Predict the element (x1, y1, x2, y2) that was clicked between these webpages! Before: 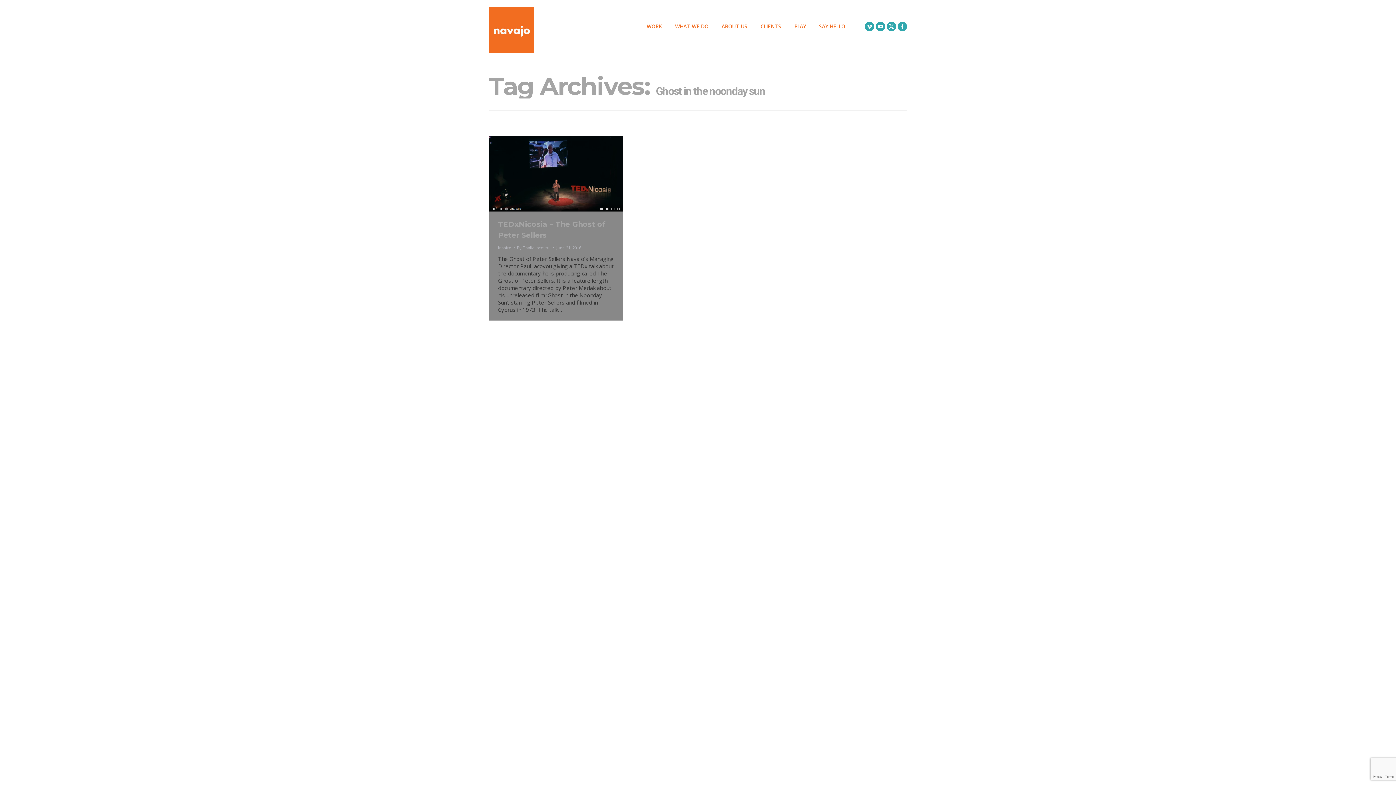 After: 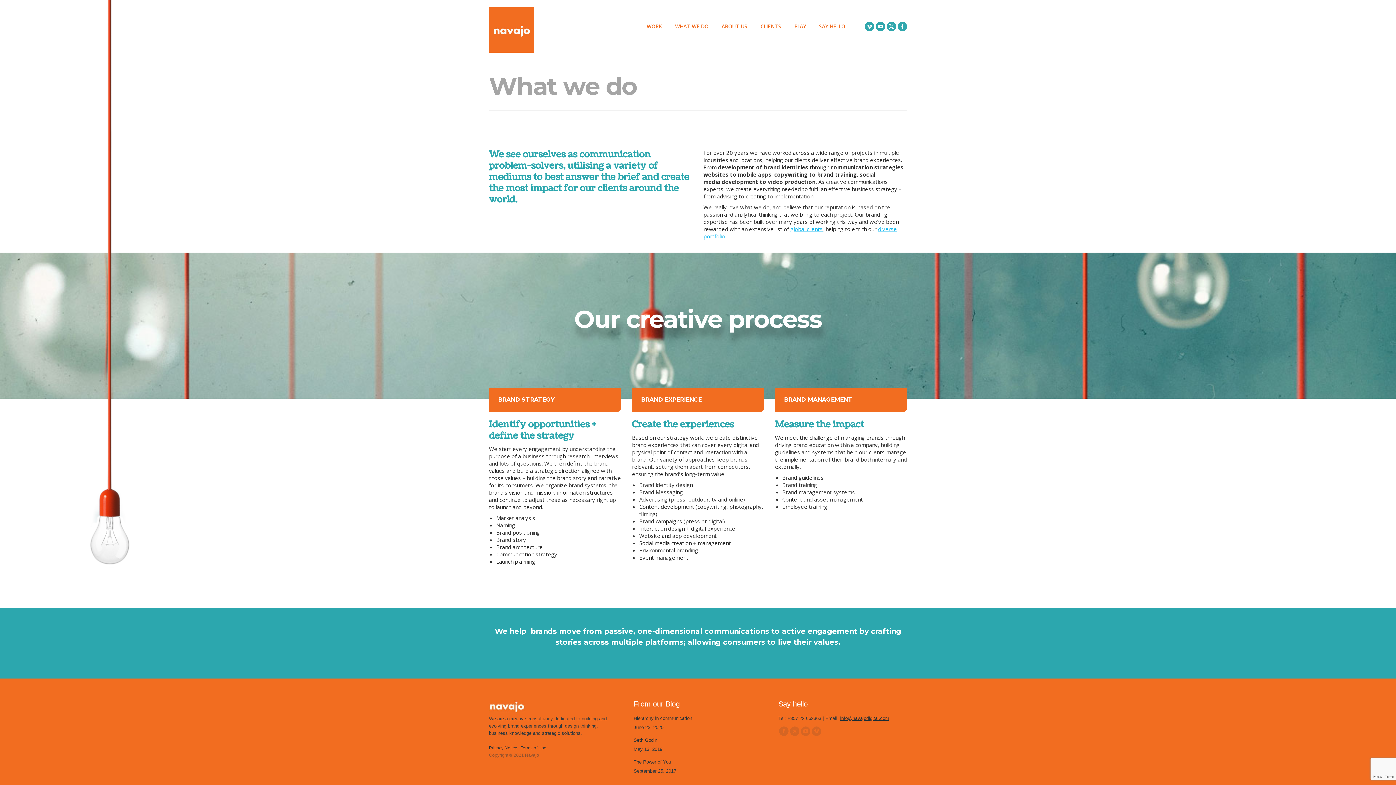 Action: label: WHAT WE DO bbox: (673, 21, 710, 31)